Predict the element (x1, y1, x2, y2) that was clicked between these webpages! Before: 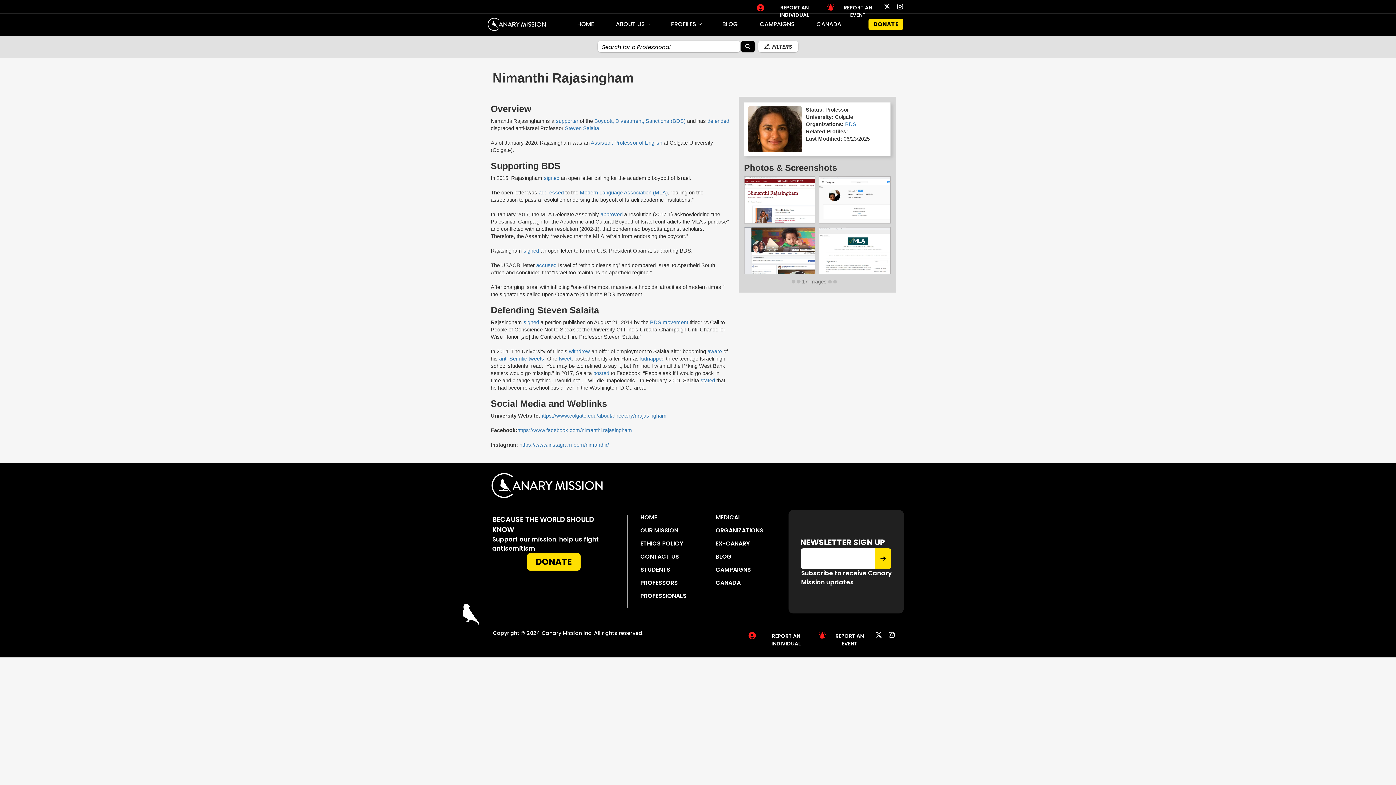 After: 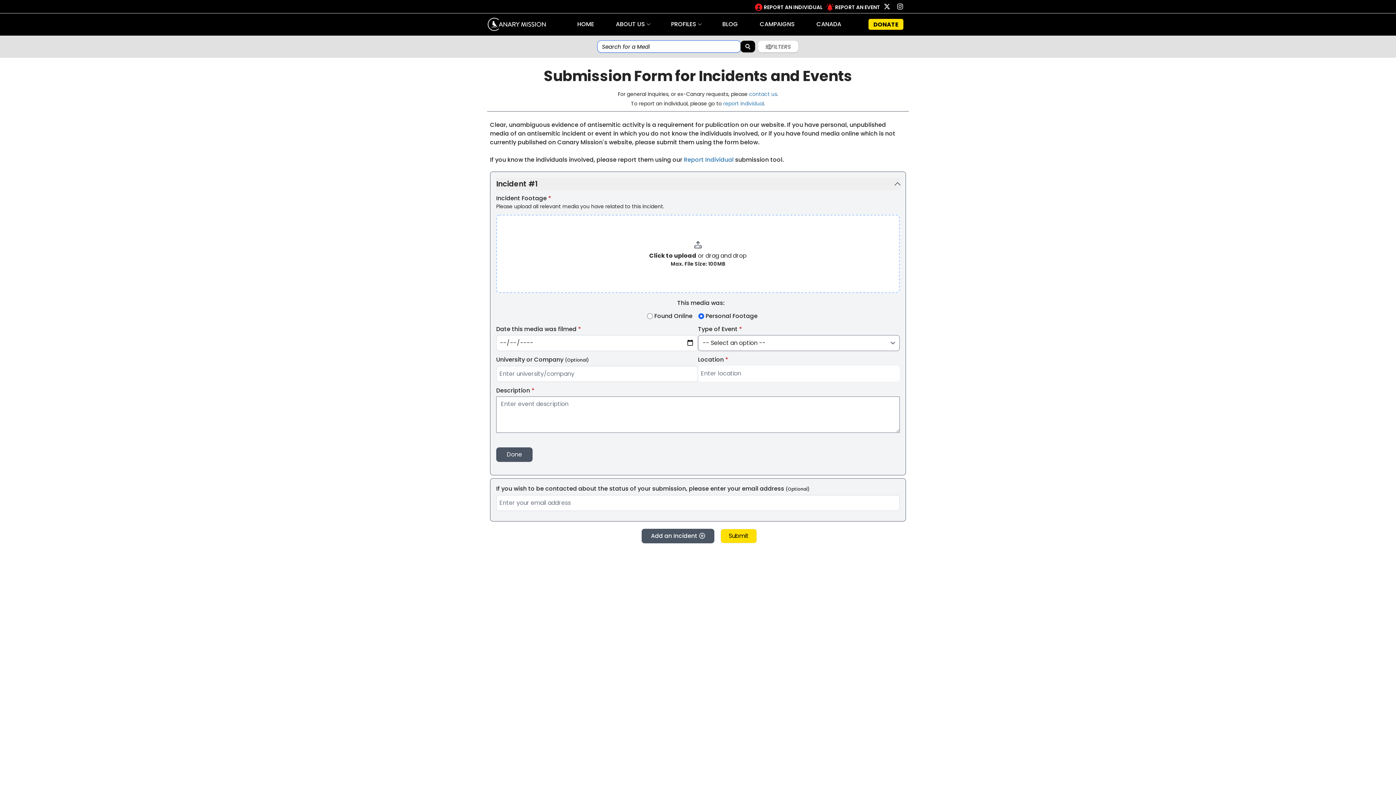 Action: bbox: (818, 631, 872, 638) label: REPORT AN EVENT